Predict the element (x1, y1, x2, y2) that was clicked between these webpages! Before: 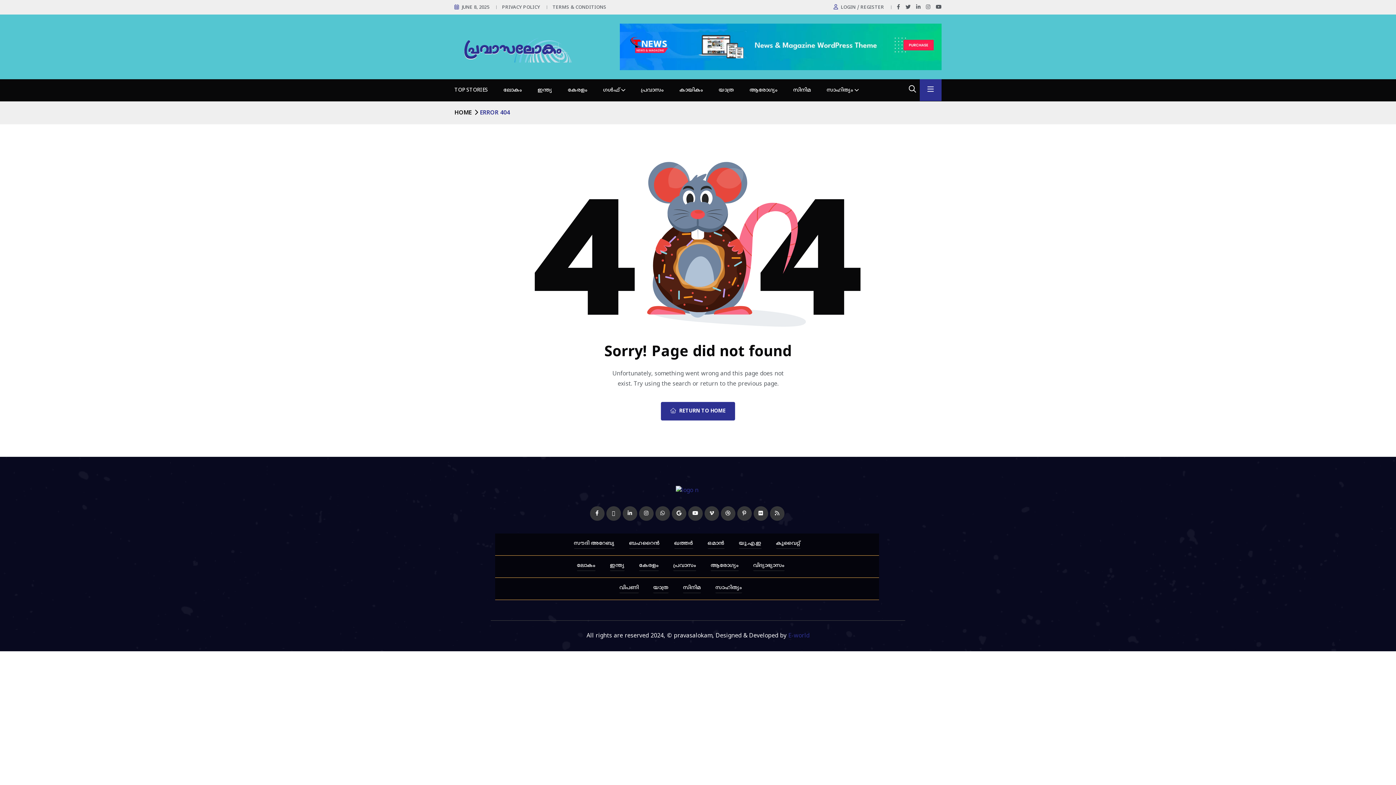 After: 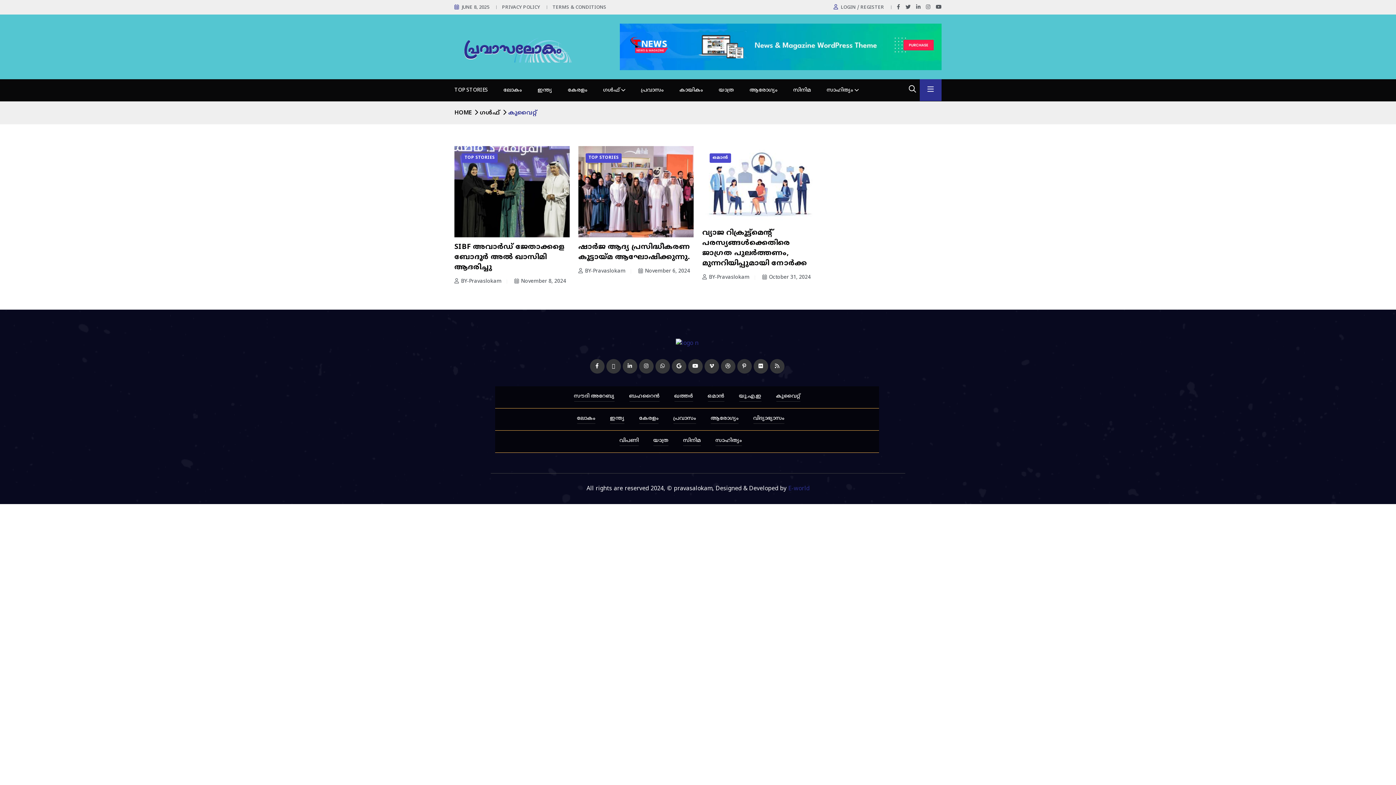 Action: label: കുവൈറ്റ്‌ bbox: (776, 540, 800, 547)